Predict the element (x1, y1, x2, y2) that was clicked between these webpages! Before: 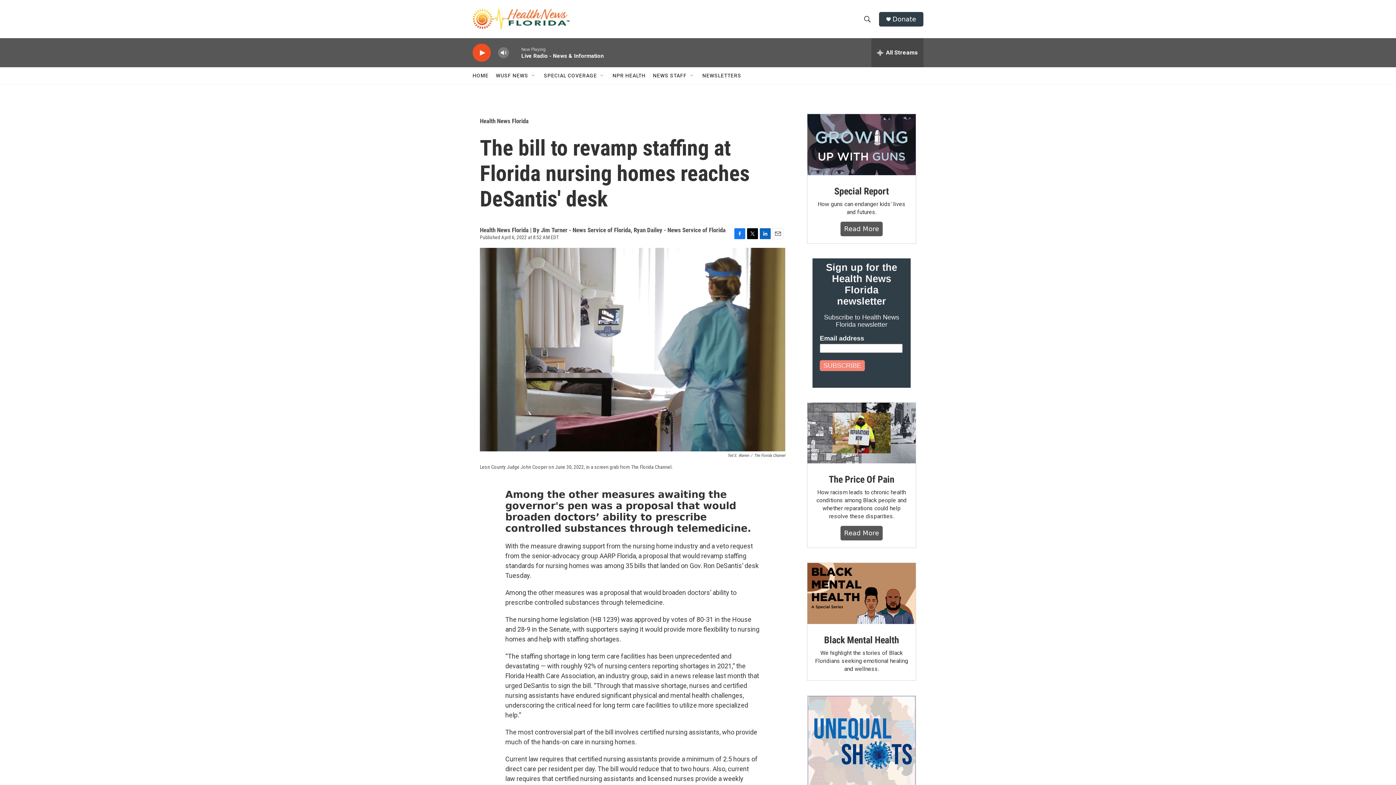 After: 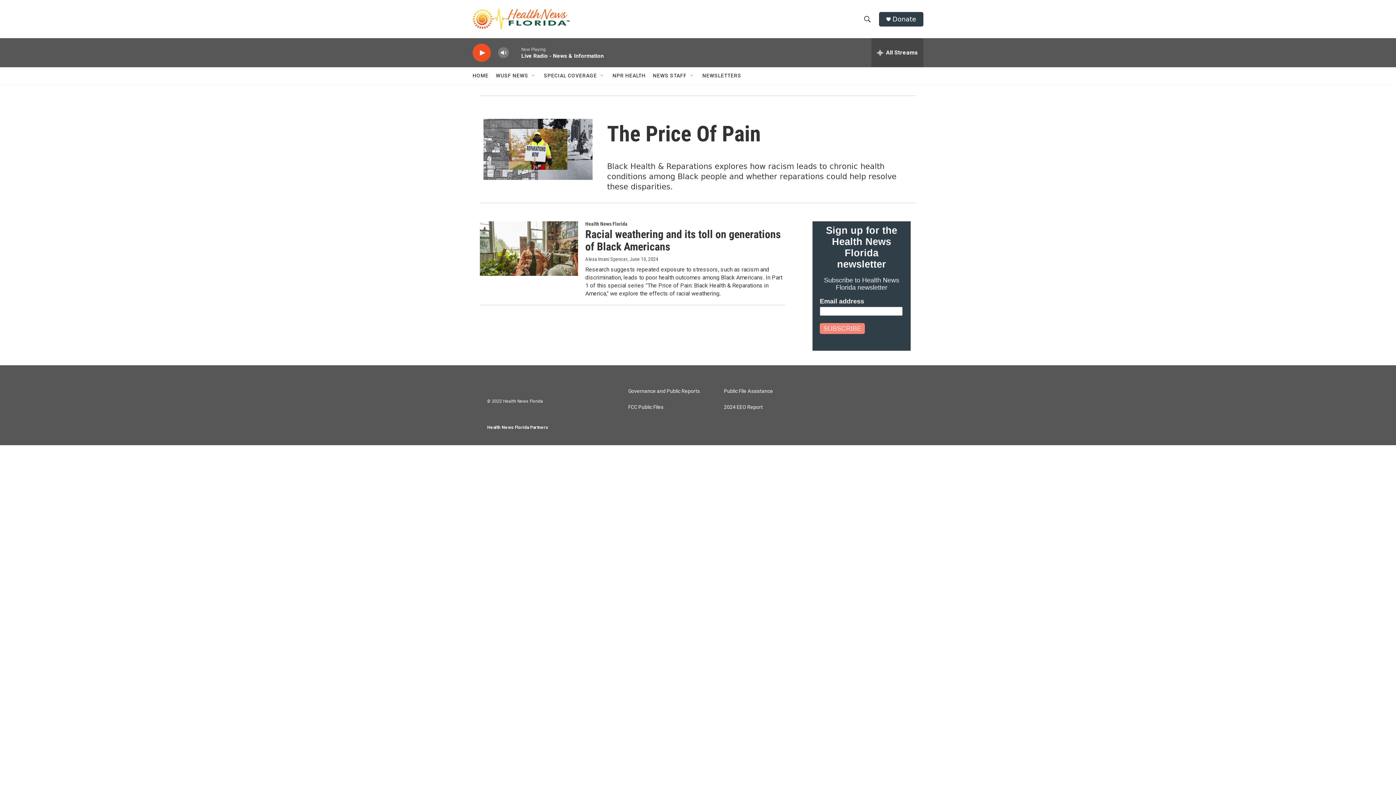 Action: label: The Price Of Pain bbox: (828, 474, 894, 485)